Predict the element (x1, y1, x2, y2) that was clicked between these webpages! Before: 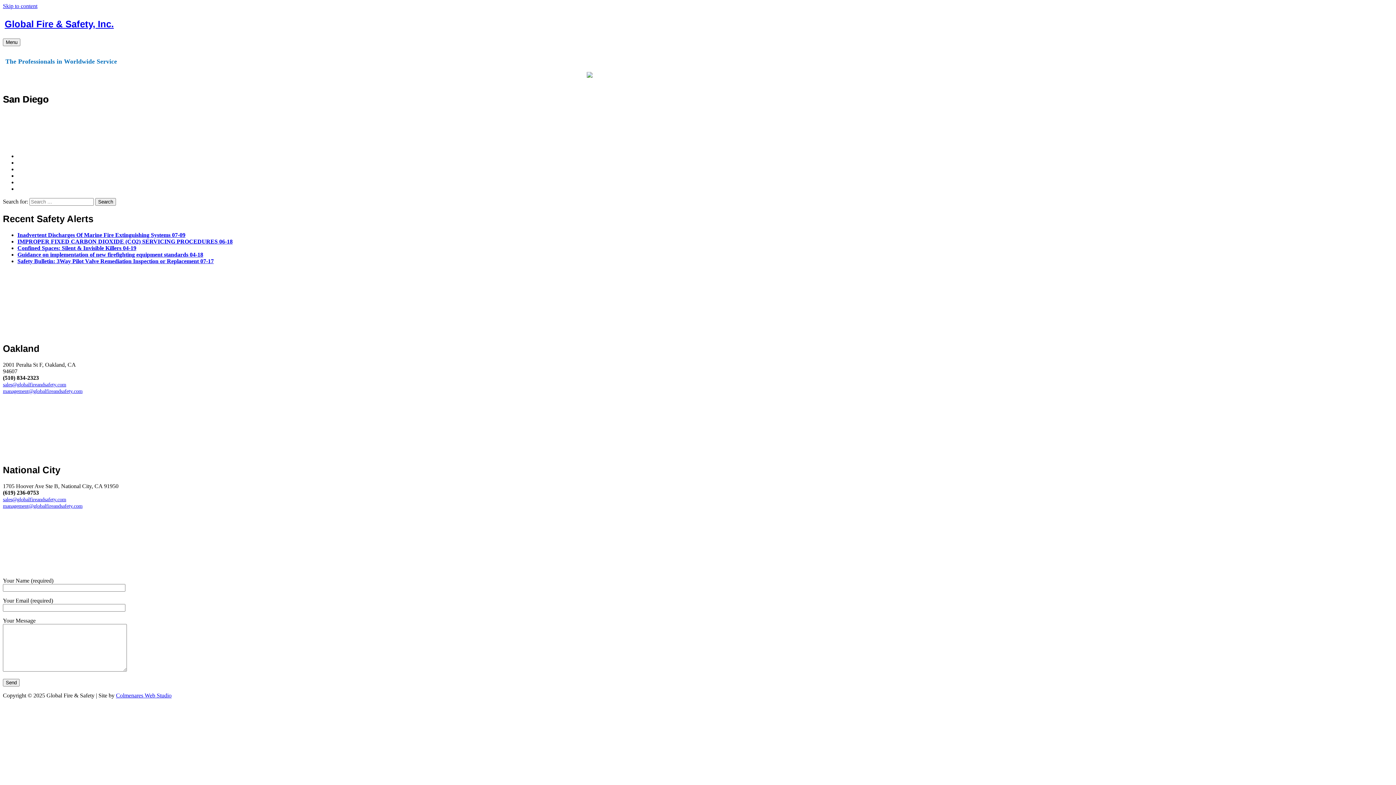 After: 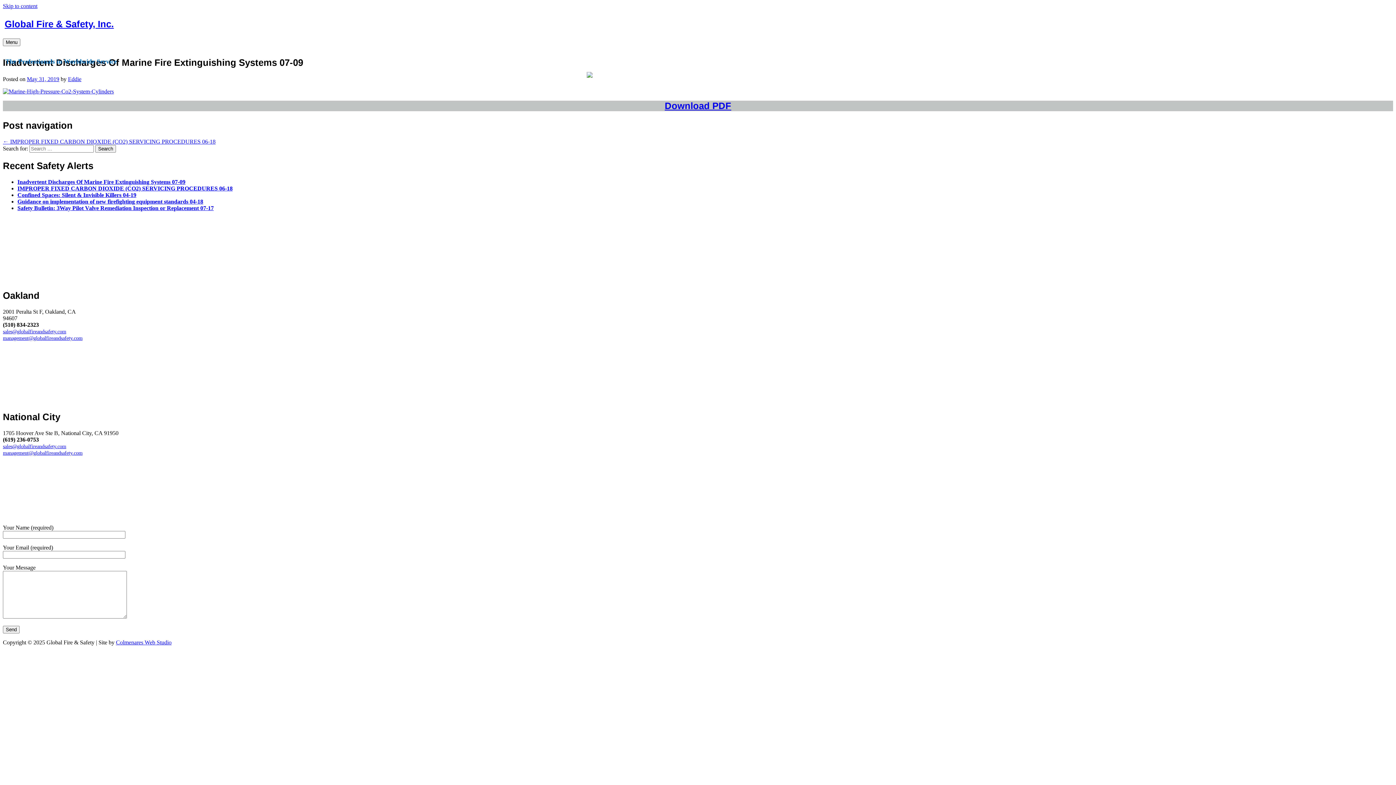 Action: bbox: (17, 231, 185, 238) label: Inadvertent Discharges Of Marine Fire Extinguishing Systems 07-09